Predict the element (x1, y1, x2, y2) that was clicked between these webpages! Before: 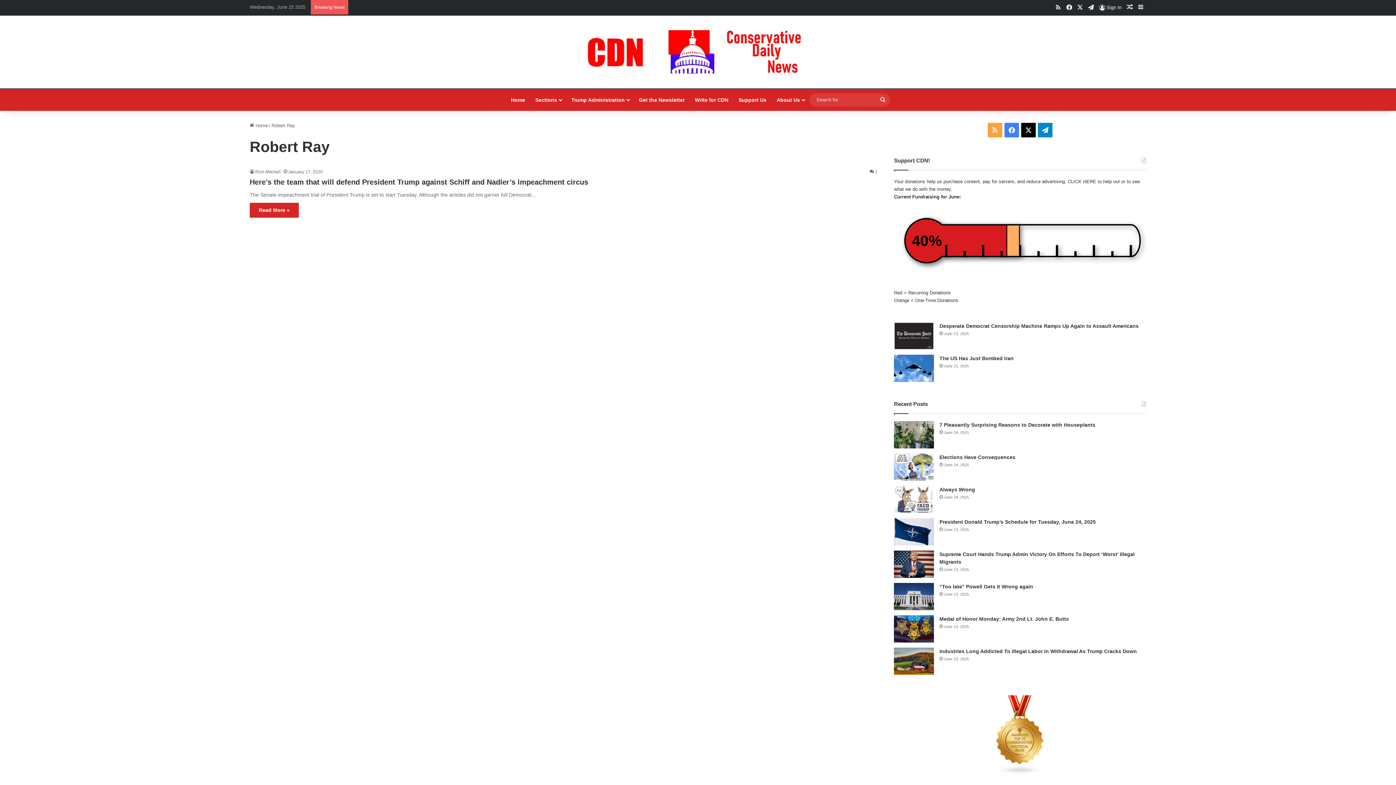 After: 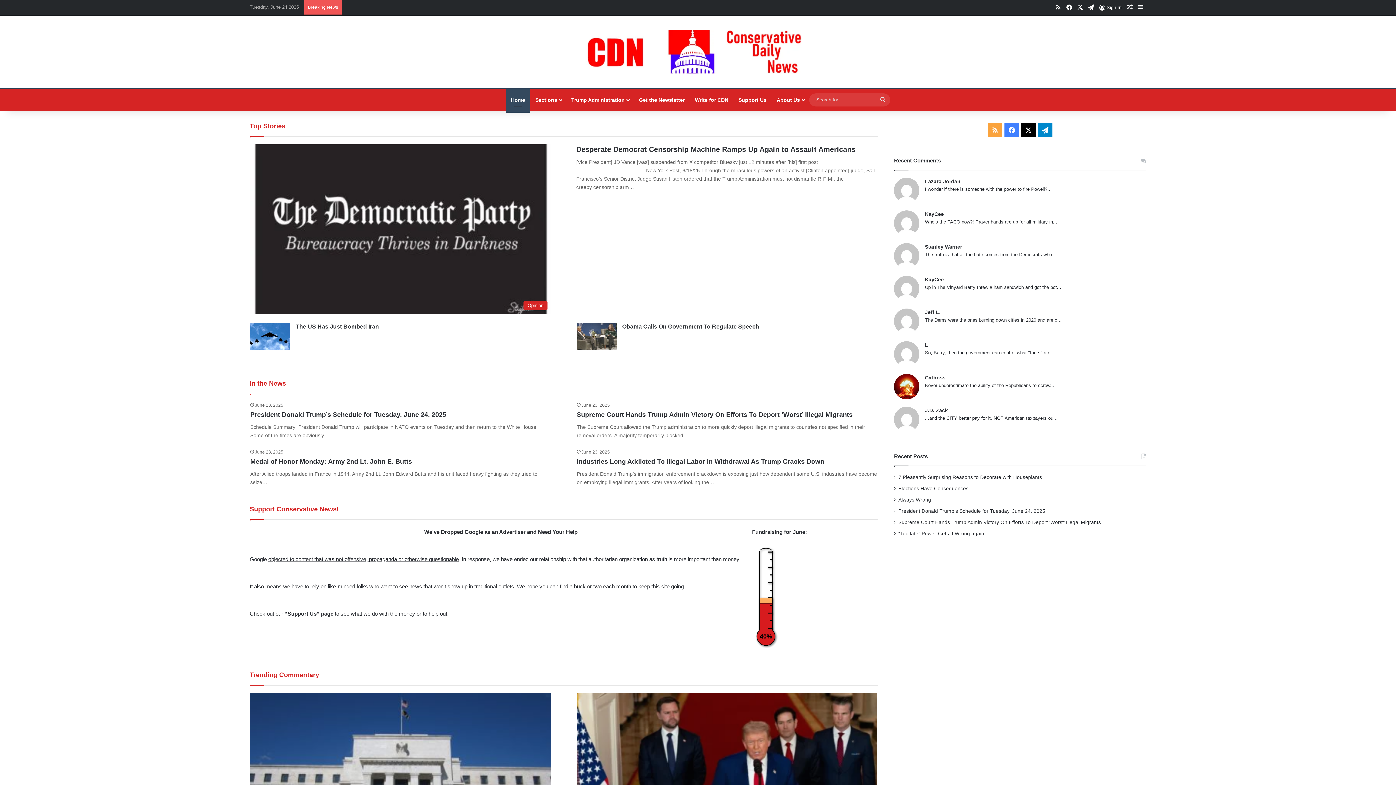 Action: bbox: (574, 30, 821, 73)